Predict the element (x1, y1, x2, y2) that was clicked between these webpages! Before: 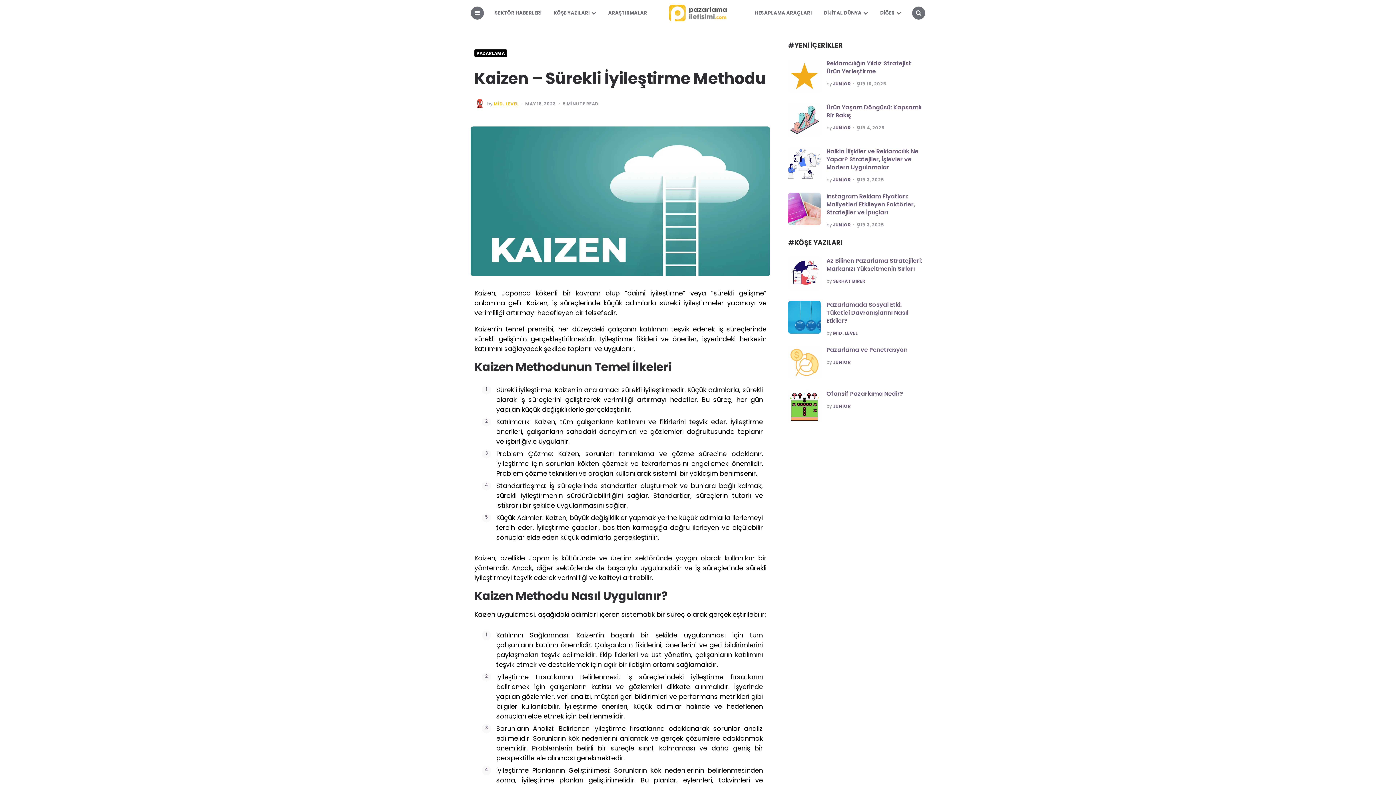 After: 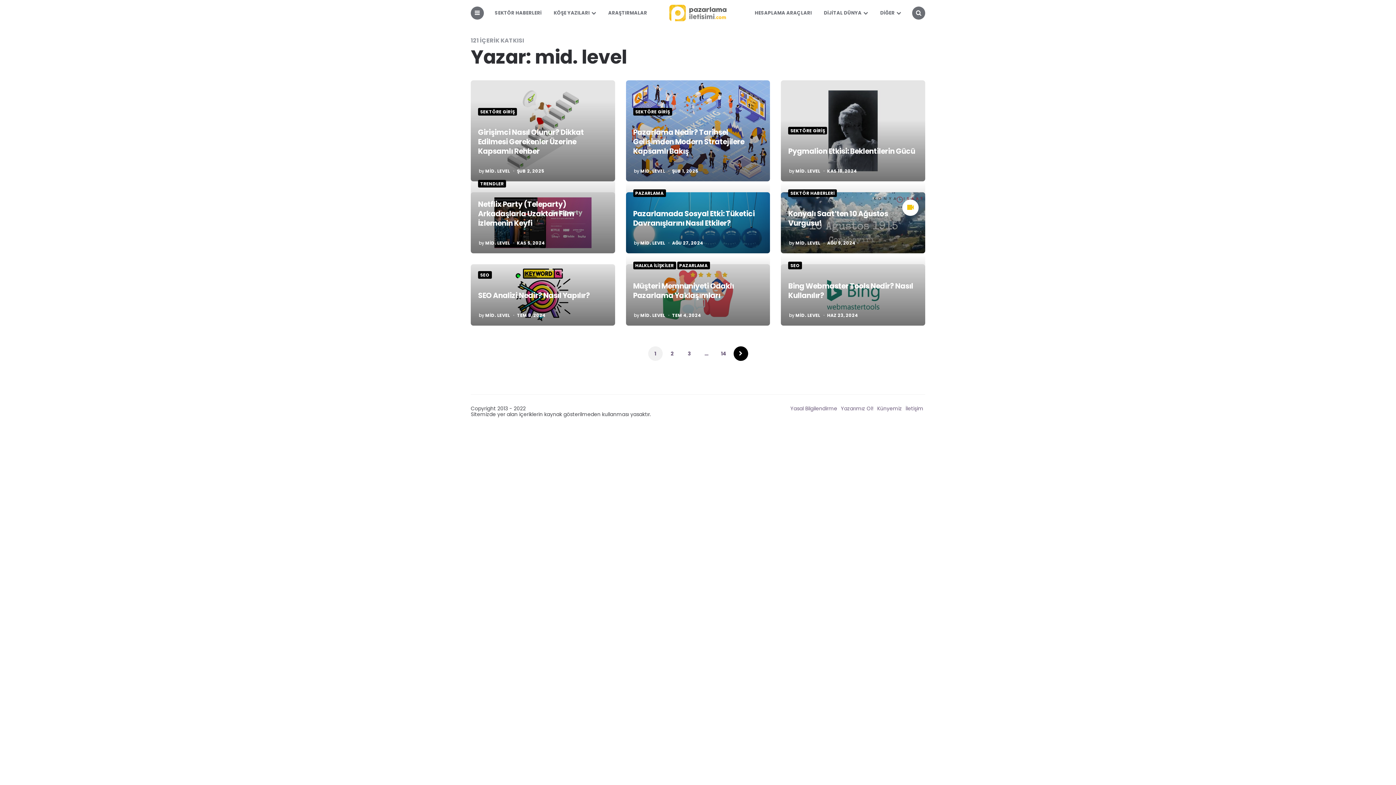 Action: label: MİD. LEVEL bbox: (493, 101, 518, 106)